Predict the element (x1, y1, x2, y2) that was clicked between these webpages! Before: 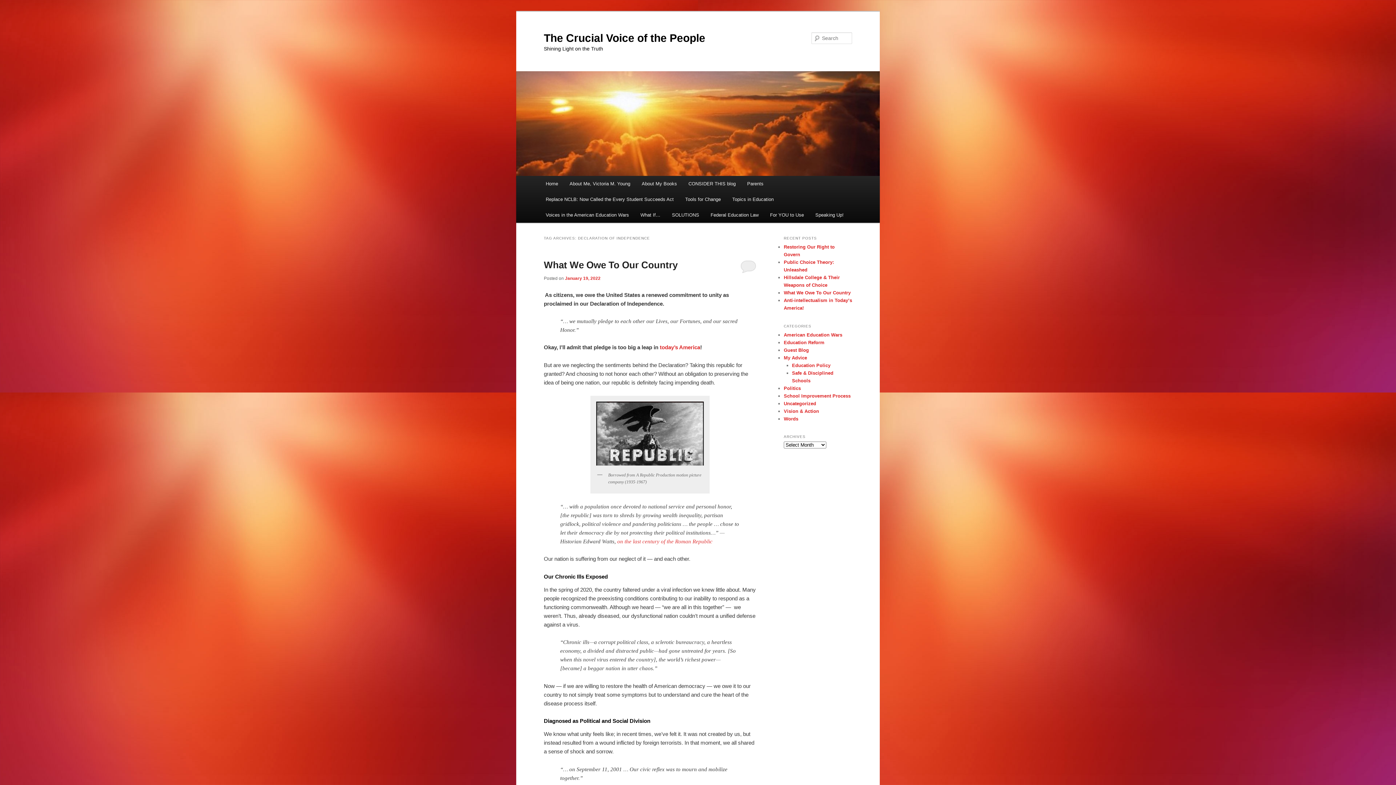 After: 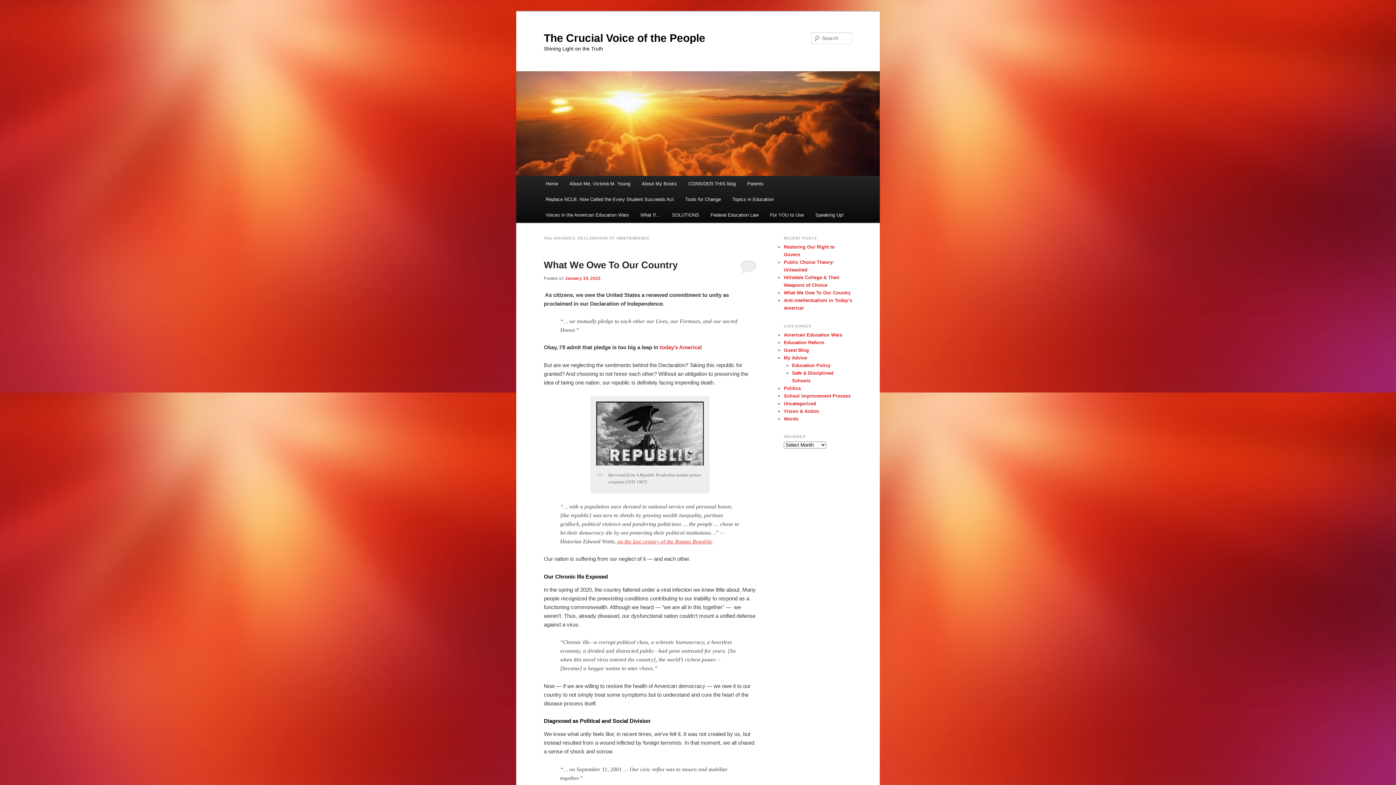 Action: bbox: (617, 538, 712, 544) label: on the last century of the Roman Republic